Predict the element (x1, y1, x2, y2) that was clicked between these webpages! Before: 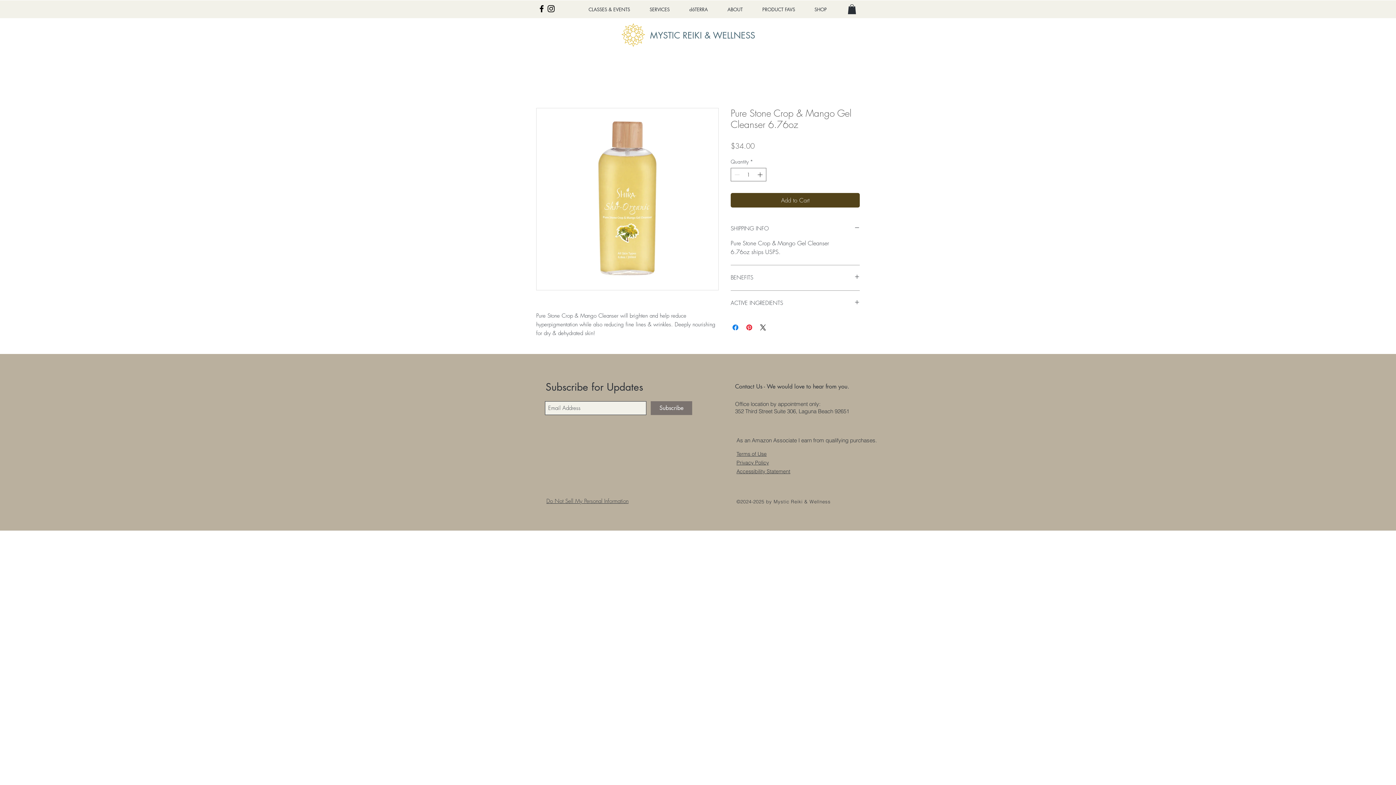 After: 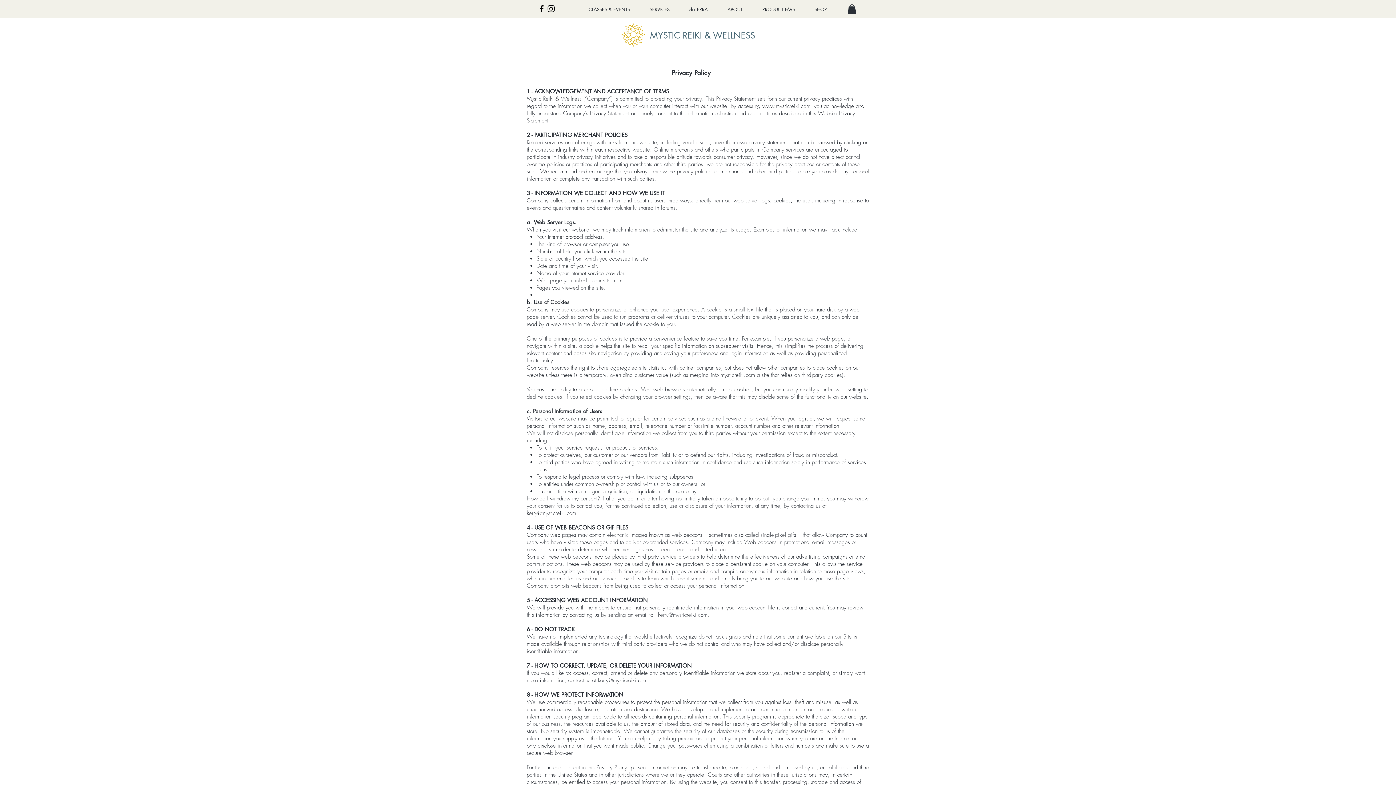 Action: bbox: (736, 459, 769, 466) label: Privacy Policy